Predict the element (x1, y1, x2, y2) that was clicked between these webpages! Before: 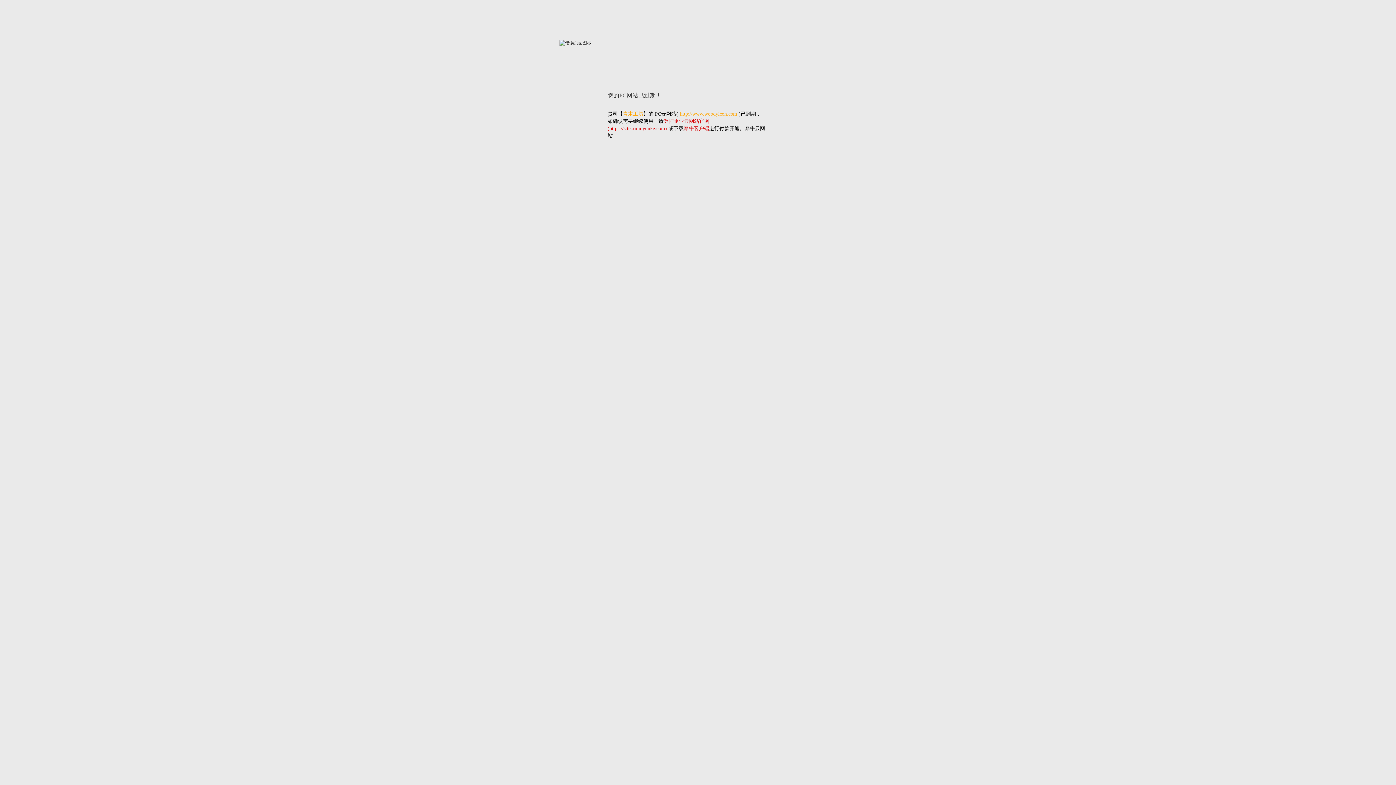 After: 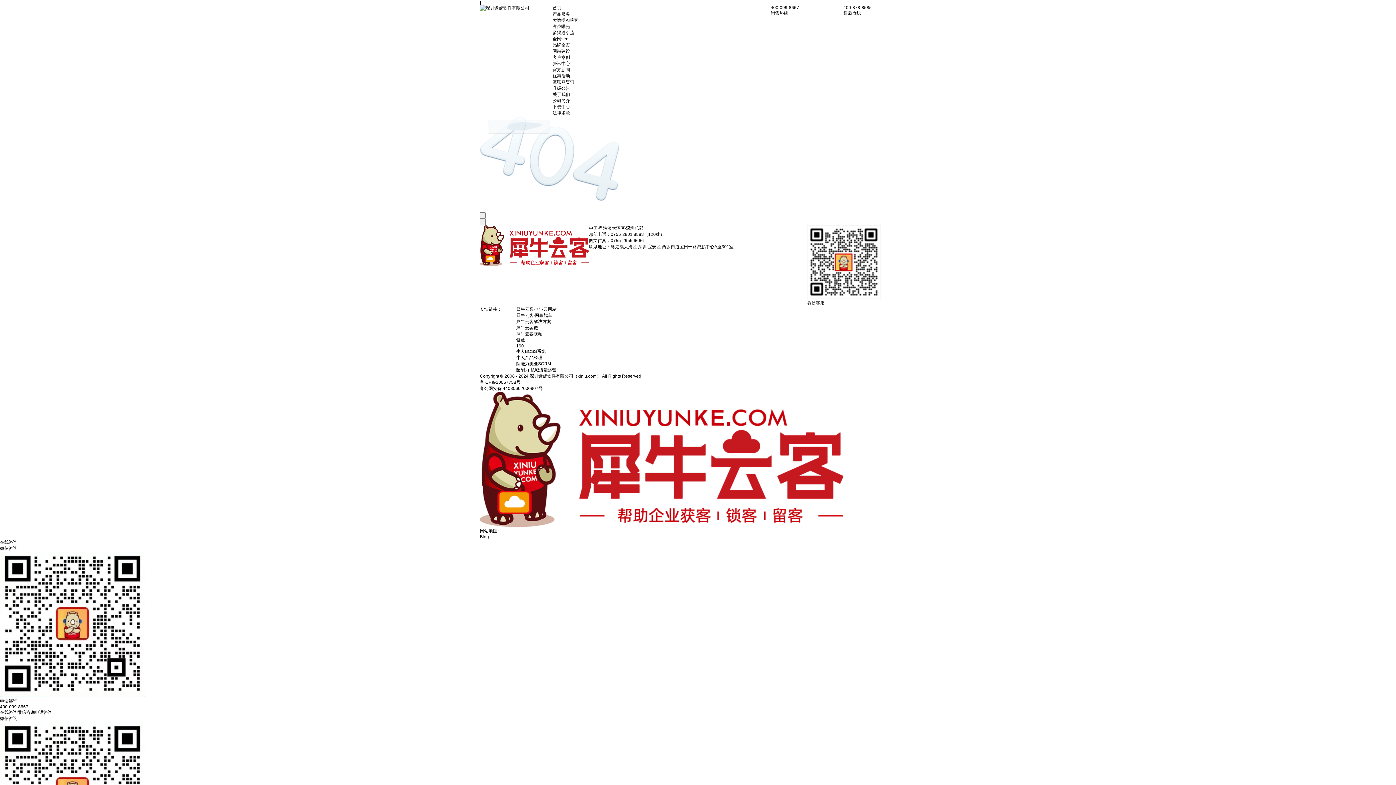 Action: bbox: (683, 125, 709, 131) label: 犀牛客户端